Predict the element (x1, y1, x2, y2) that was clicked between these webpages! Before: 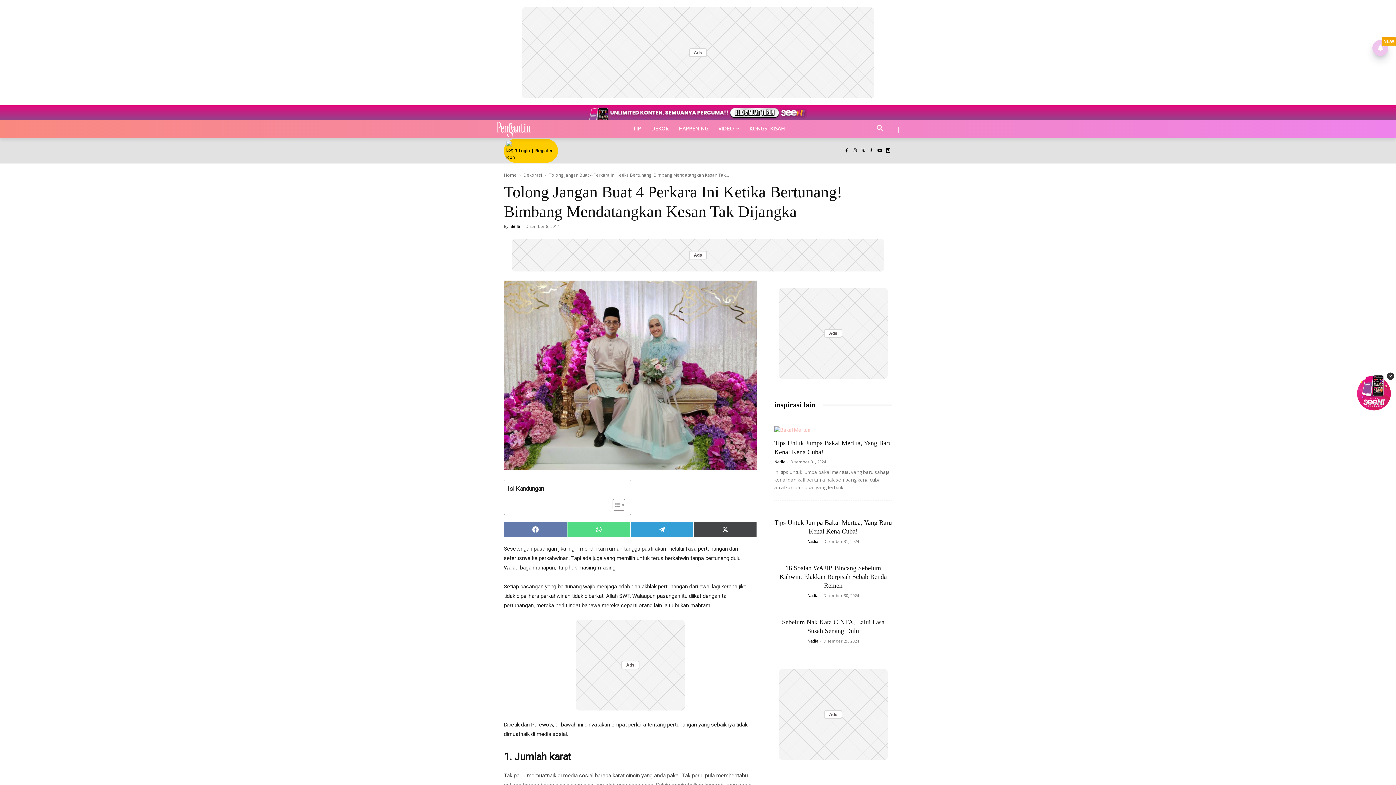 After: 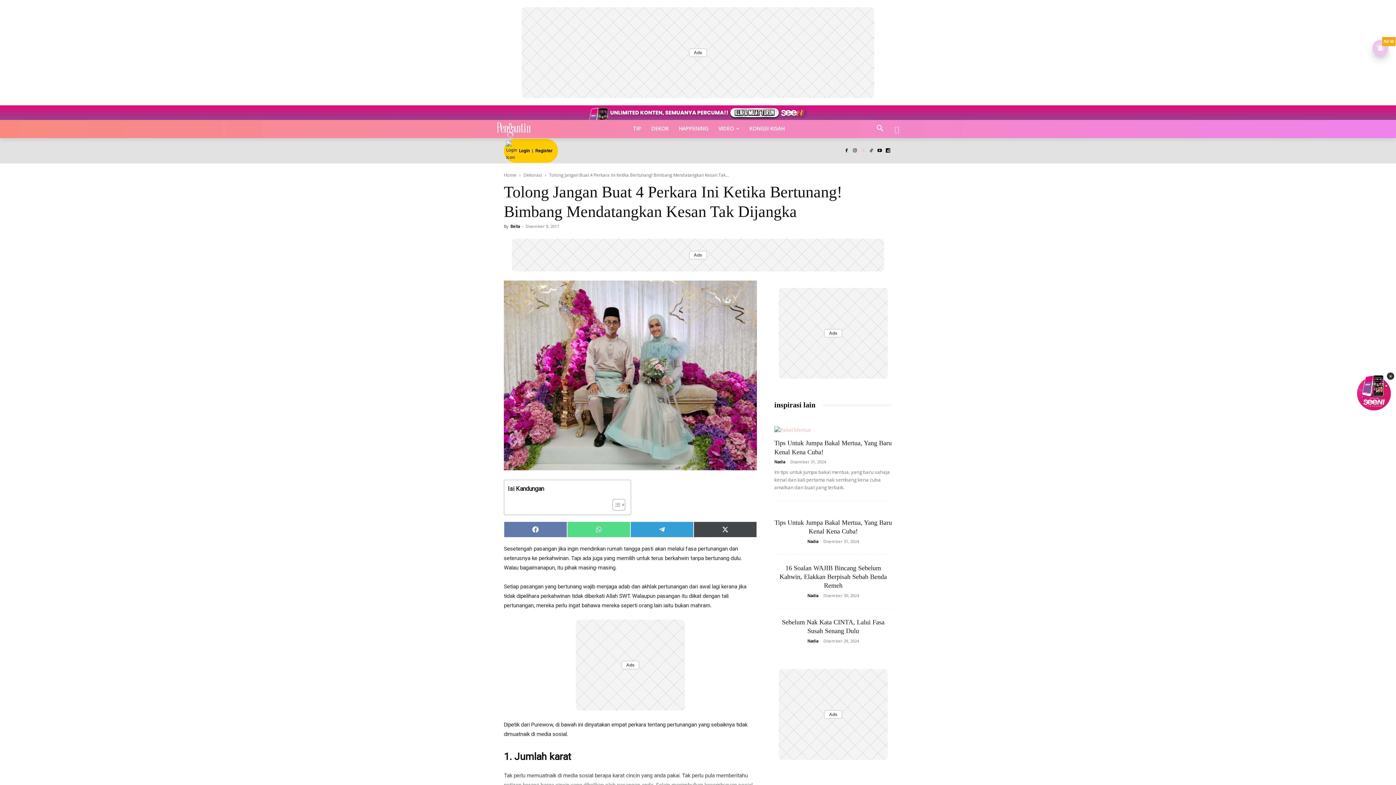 Action: bbox: (859, 147, 867, 155)